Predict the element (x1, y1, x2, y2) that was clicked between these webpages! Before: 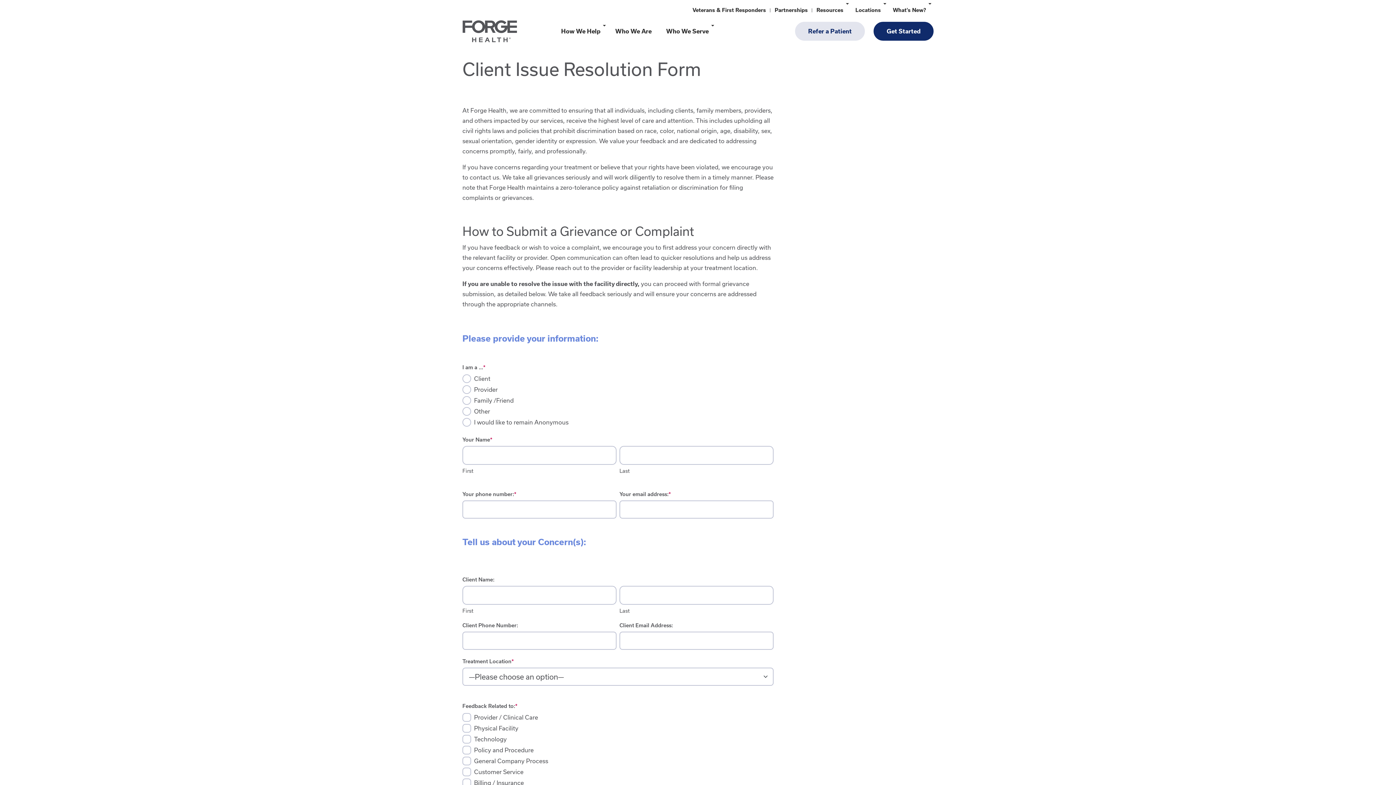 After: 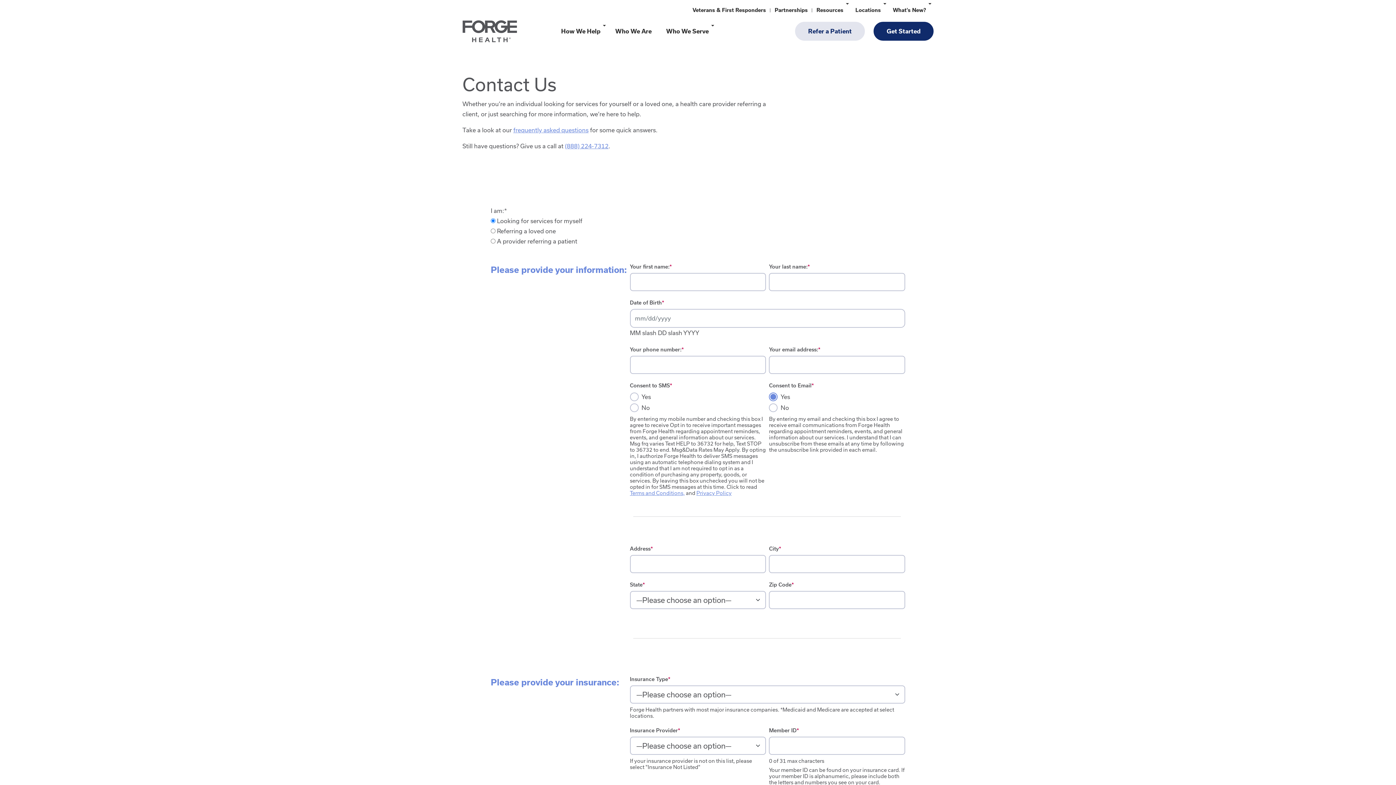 Action: bbox: (873, 21, 933, 40) label: Get Started